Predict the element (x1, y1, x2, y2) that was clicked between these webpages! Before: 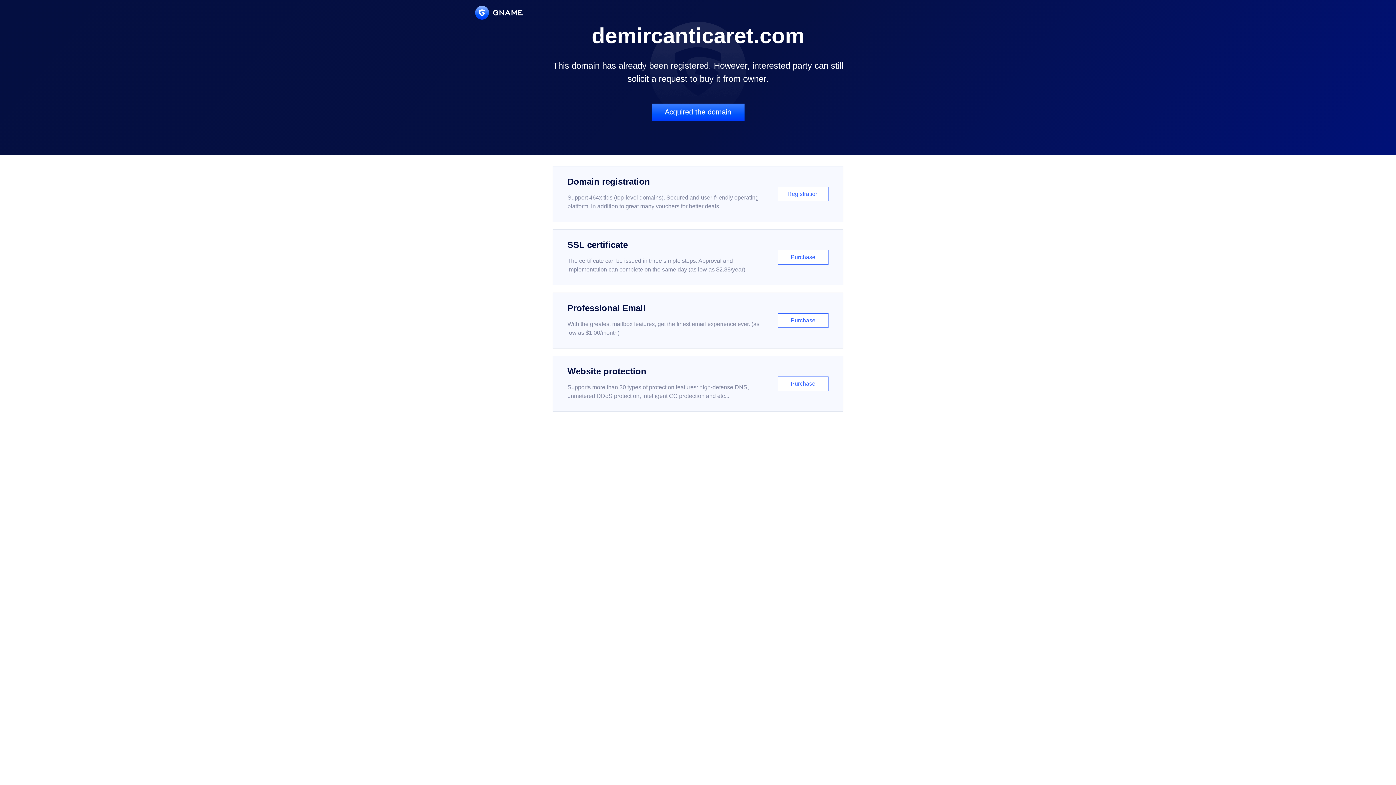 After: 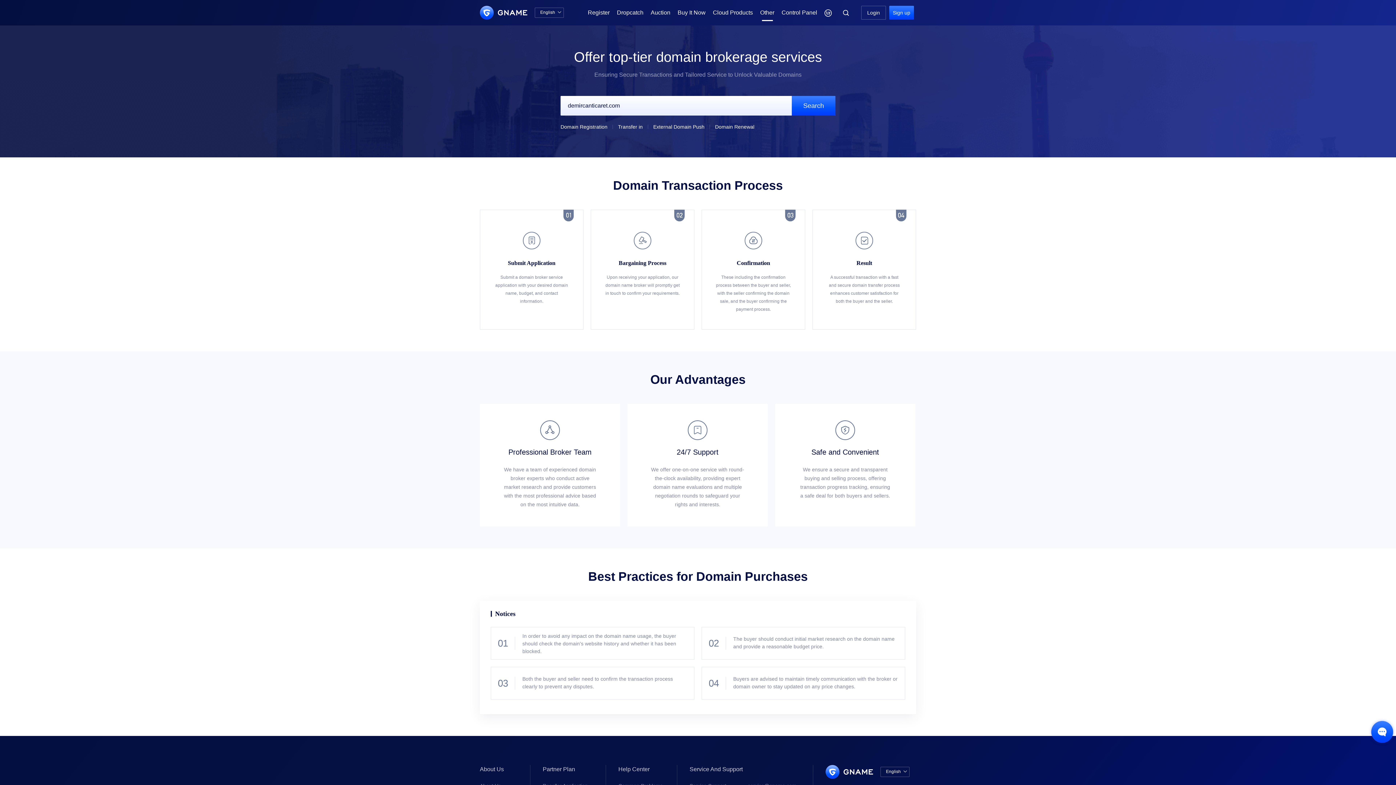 Action: label: Acquired the domain bbox: (651, 103, 744, 121)